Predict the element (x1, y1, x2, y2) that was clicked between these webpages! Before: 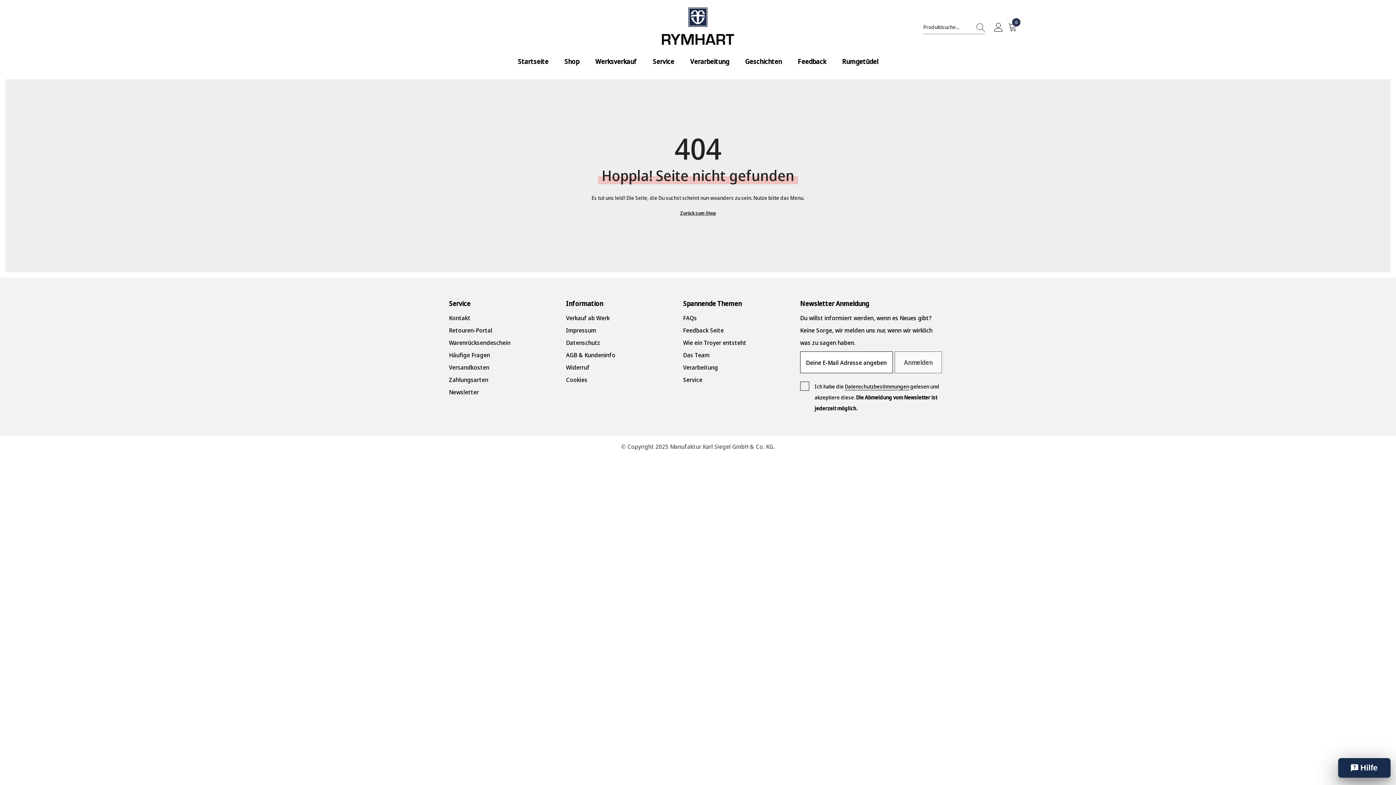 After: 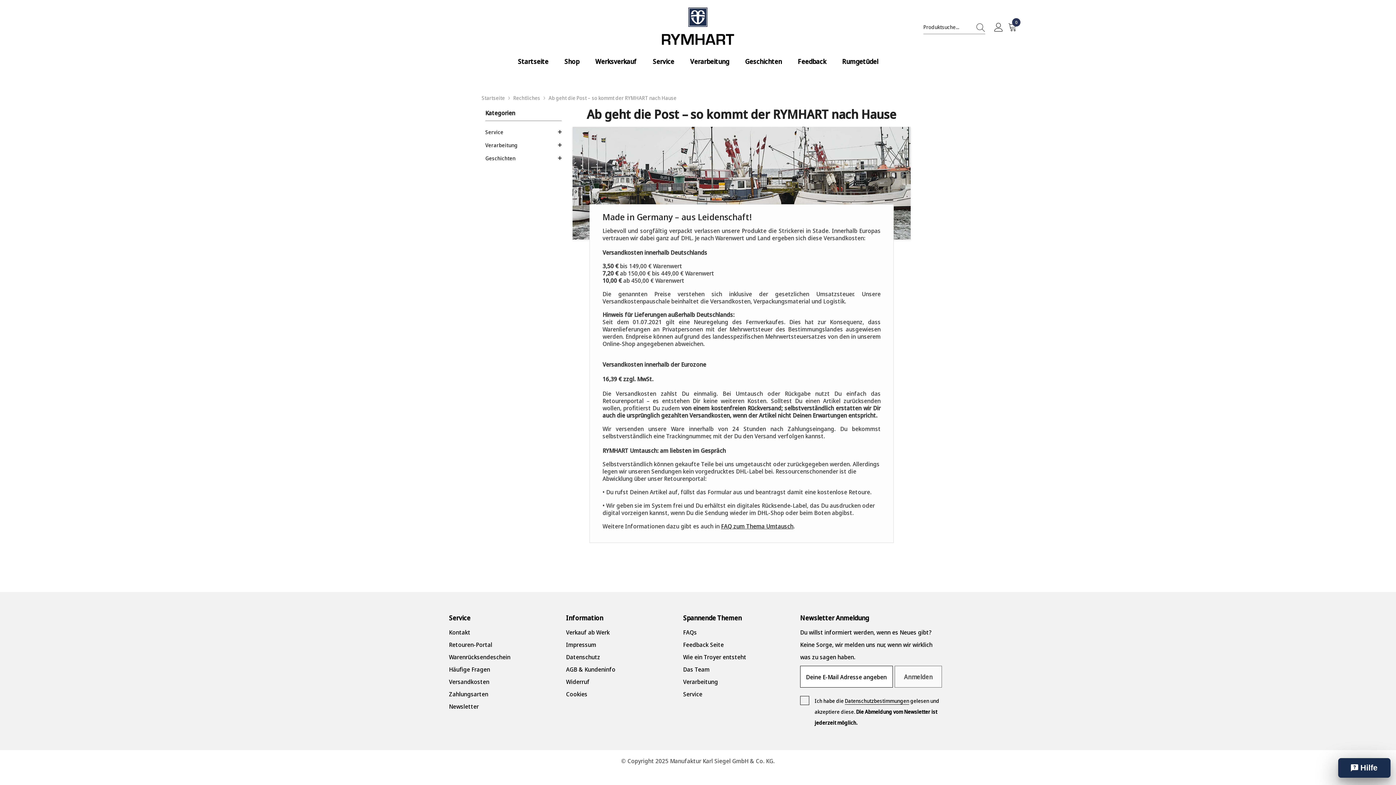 Action: bbox: (449, 361, 489, 373) label: Versandkosten